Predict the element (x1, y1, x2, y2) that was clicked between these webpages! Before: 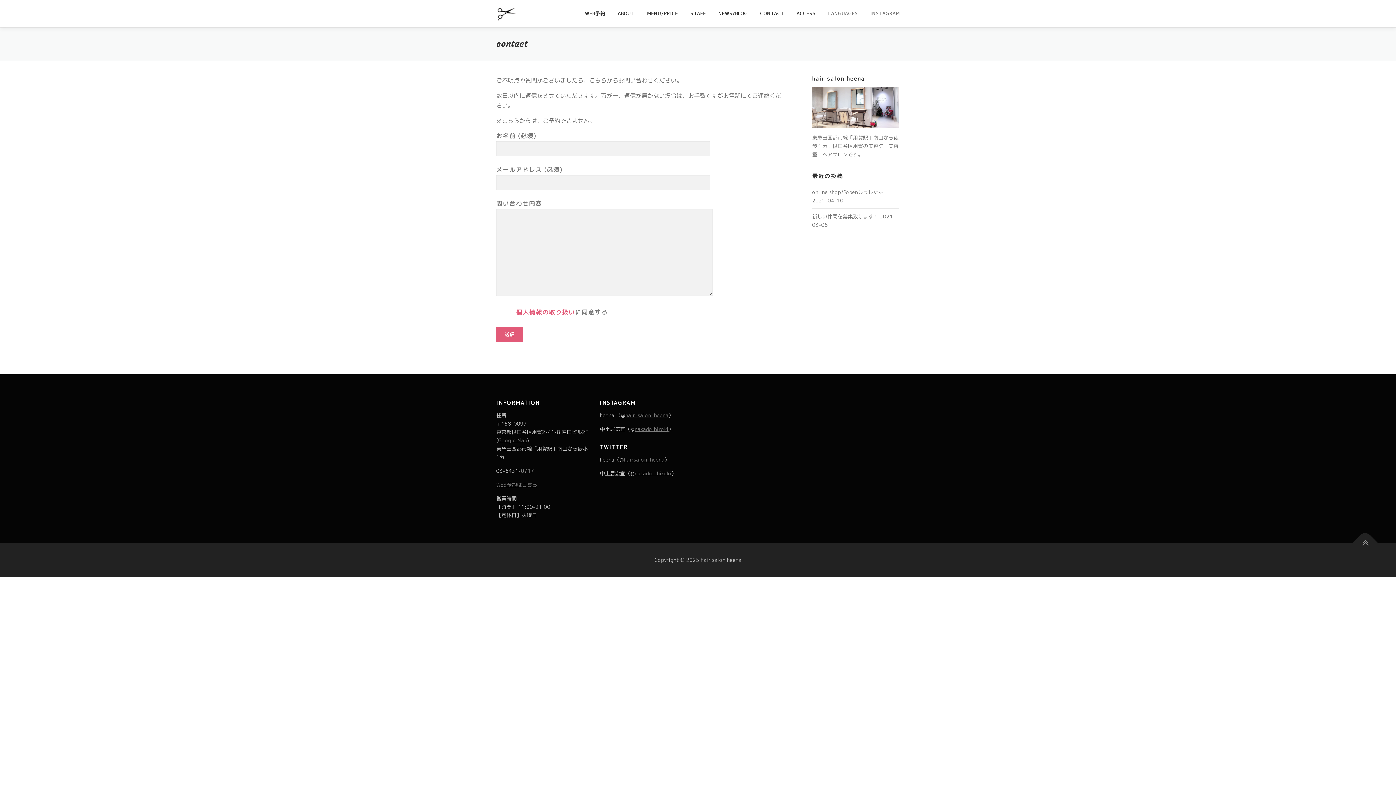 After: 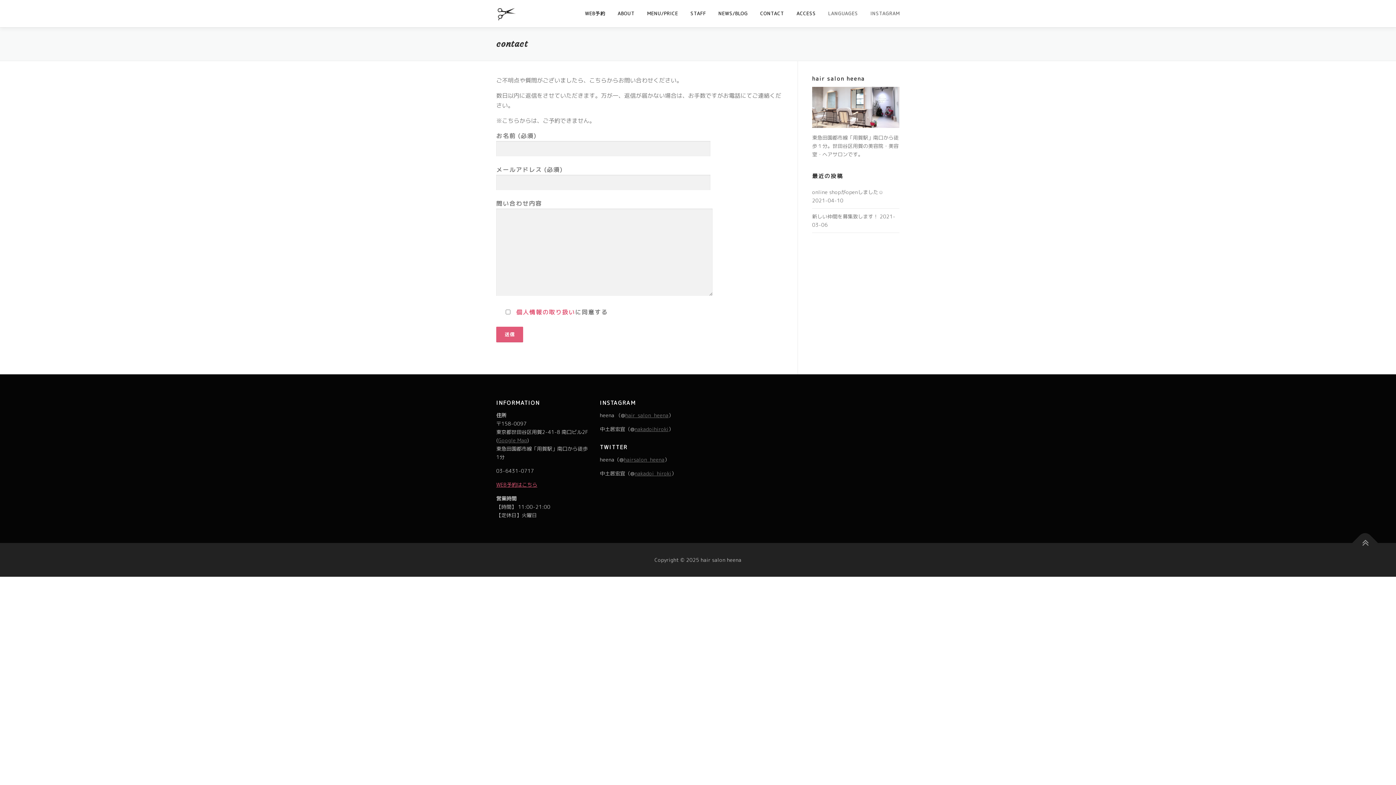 Action: label: WEB予約はこちら bbox: (496, 481, 537, 488)